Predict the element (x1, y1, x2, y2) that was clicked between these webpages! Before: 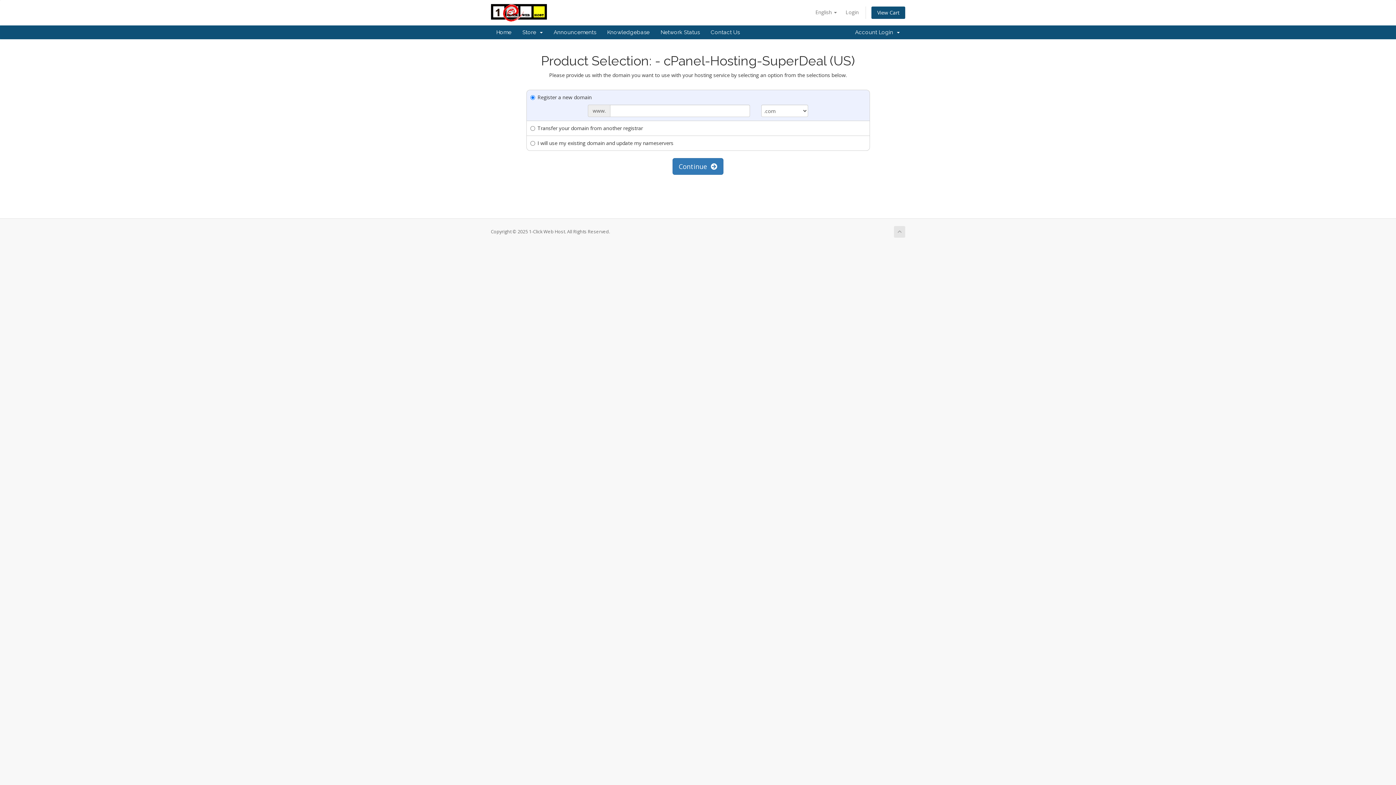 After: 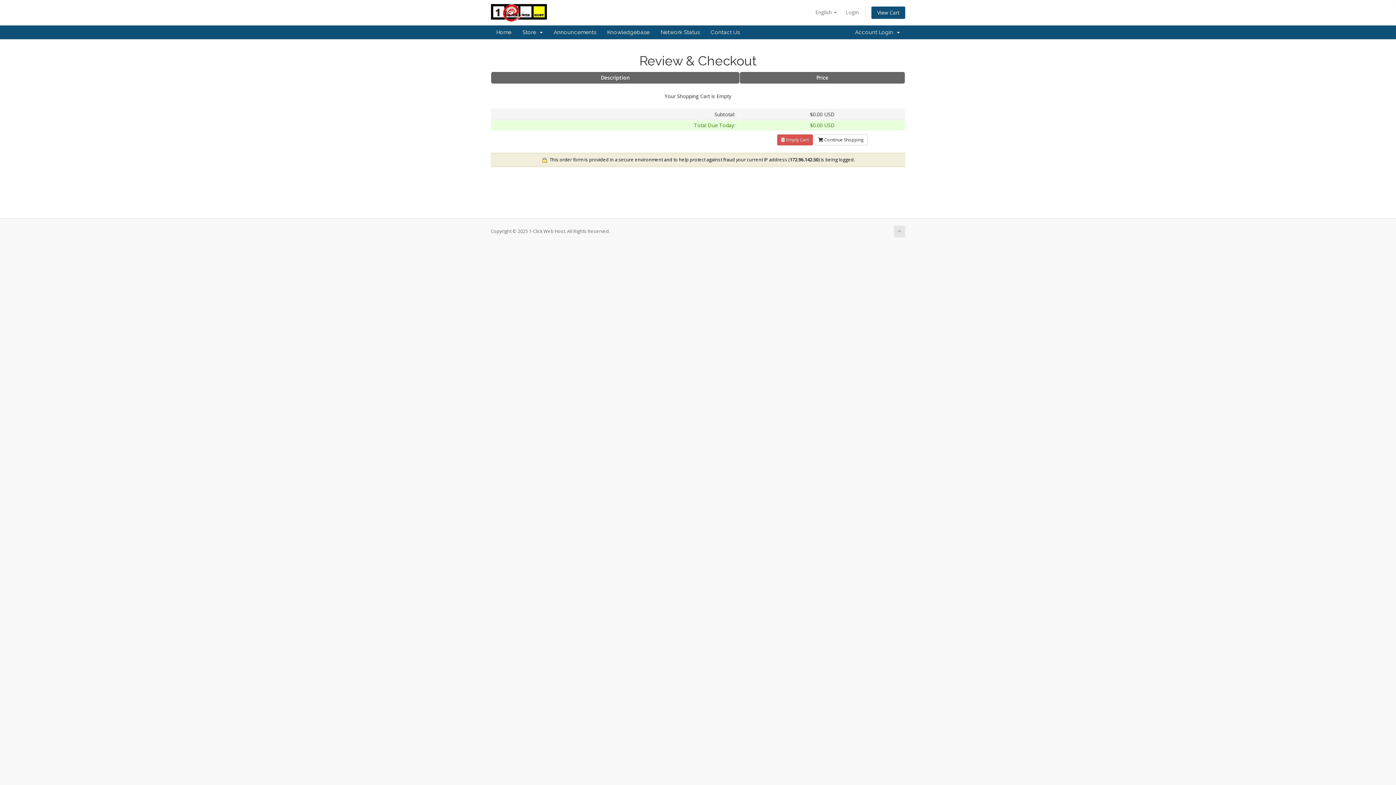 Action: bbox: (871, 6, 905, 19) label: View Cart